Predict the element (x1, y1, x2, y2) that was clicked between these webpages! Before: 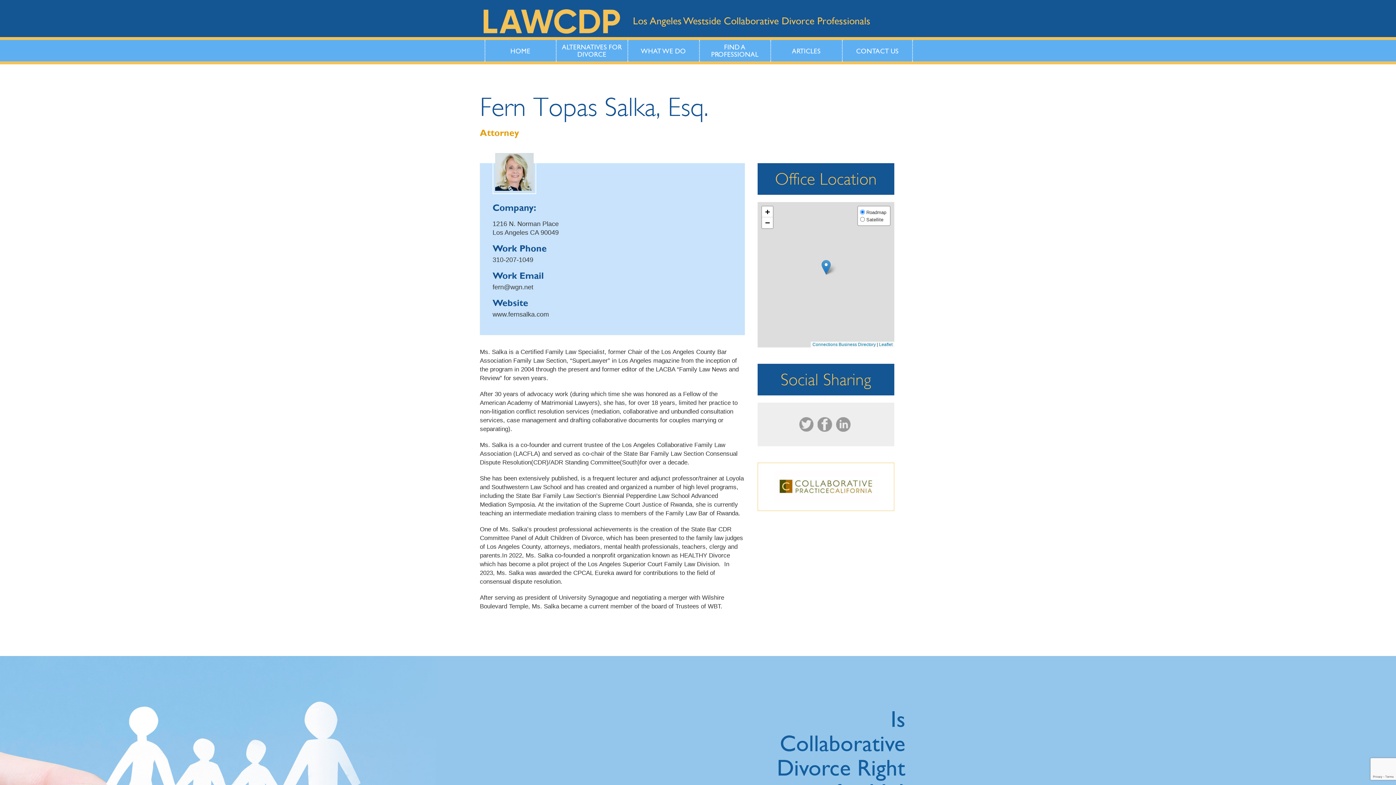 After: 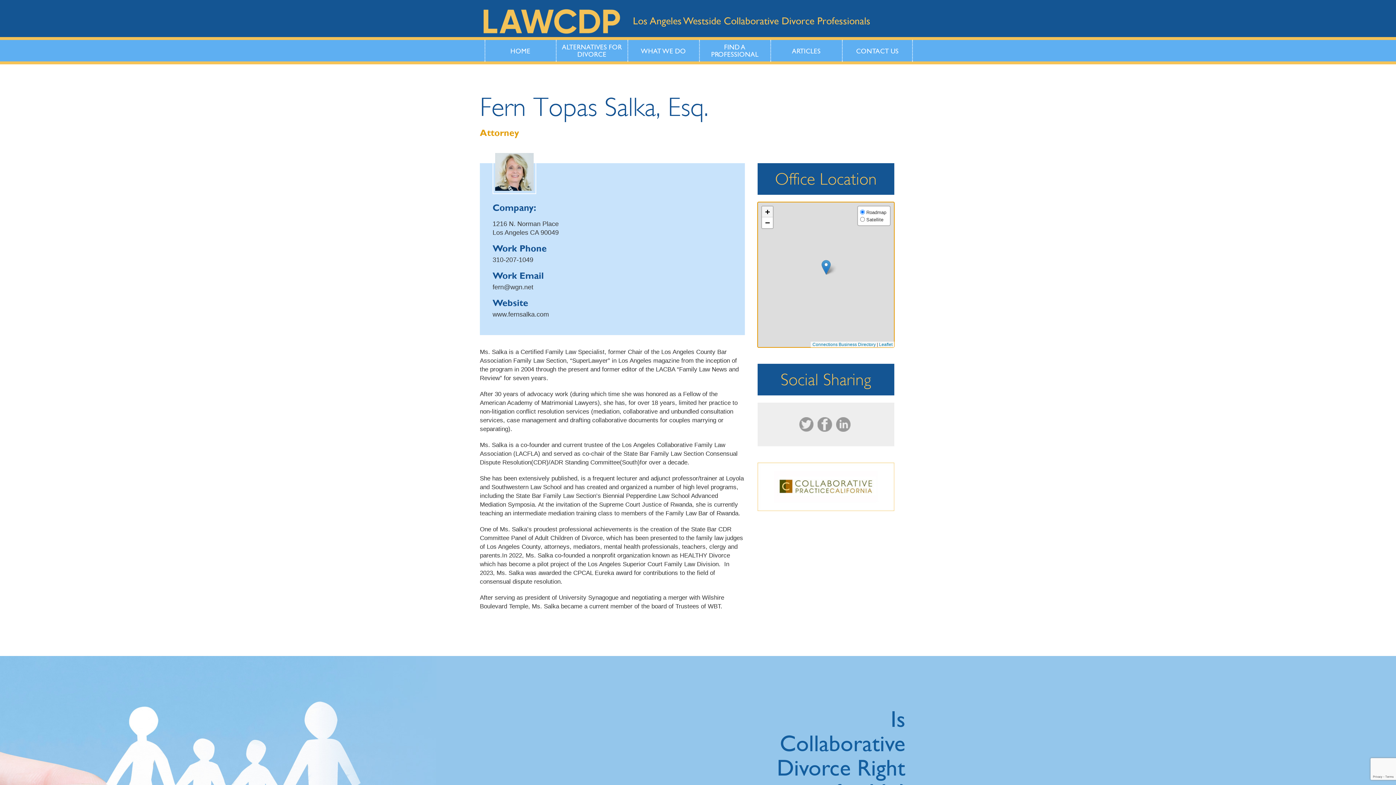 Action: label: Zoom in bbox: (762, 206, 773, 217)